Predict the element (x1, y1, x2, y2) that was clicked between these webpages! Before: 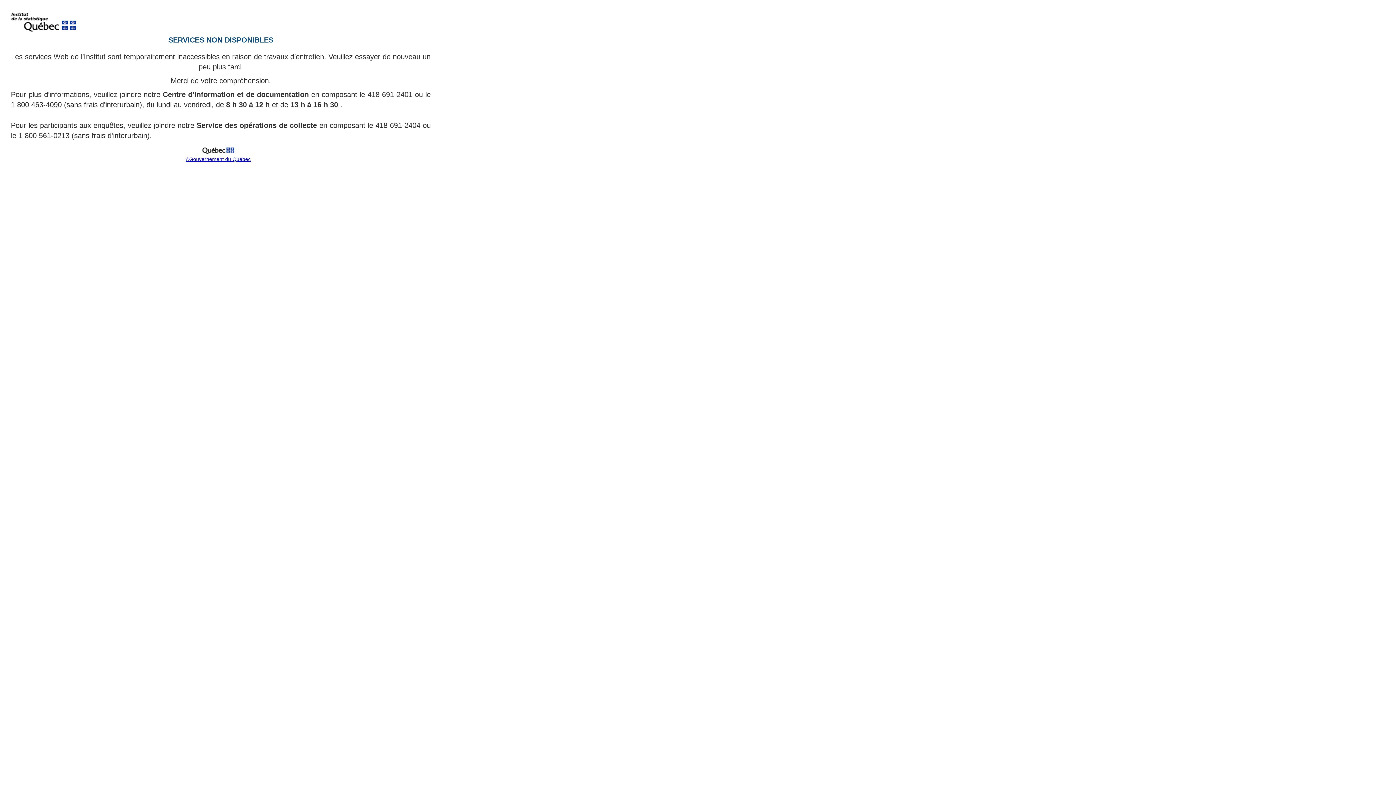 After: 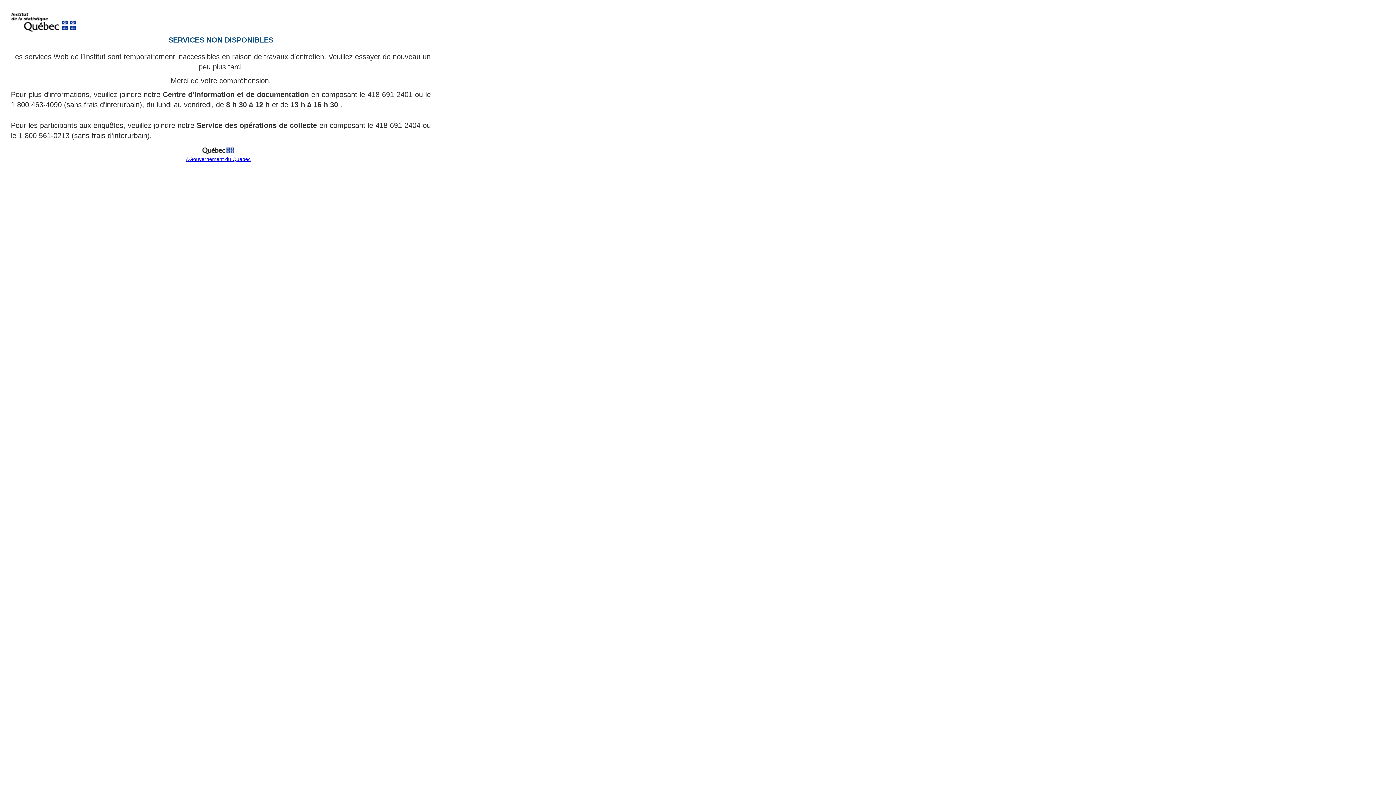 Action: bbox: (199, 151, 237, 157)